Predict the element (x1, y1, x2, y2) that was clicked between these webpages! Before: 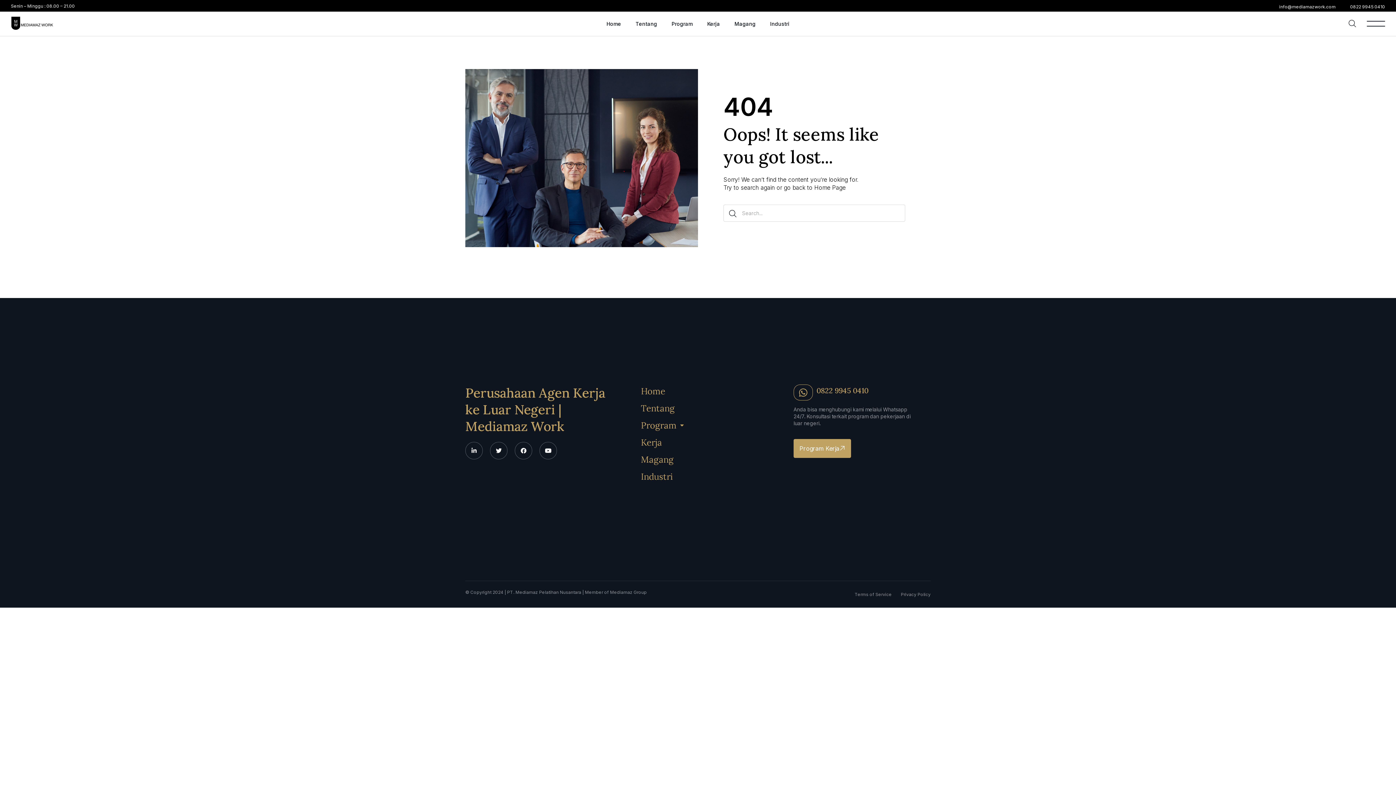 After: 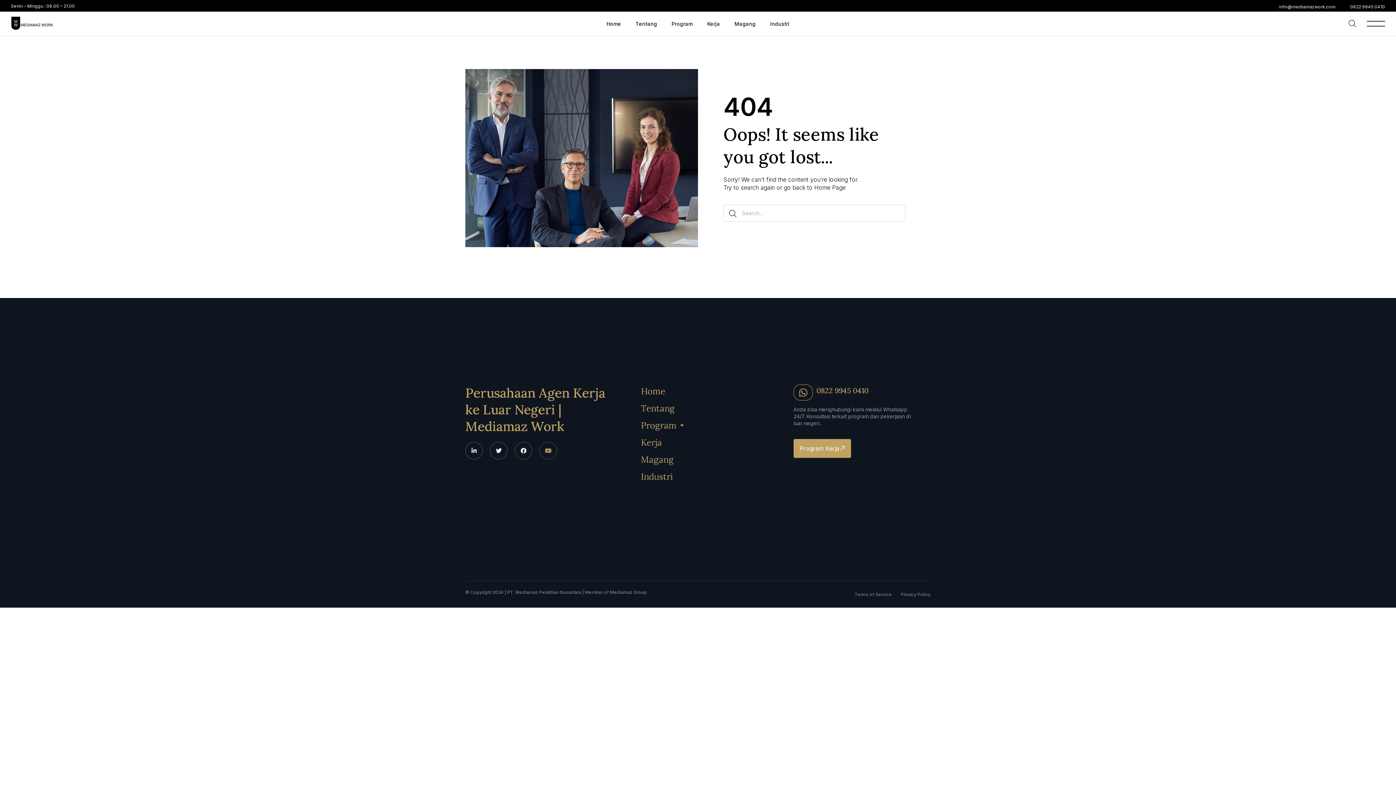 Action: bbox: (539, 442, 557, 459) label: Youtube